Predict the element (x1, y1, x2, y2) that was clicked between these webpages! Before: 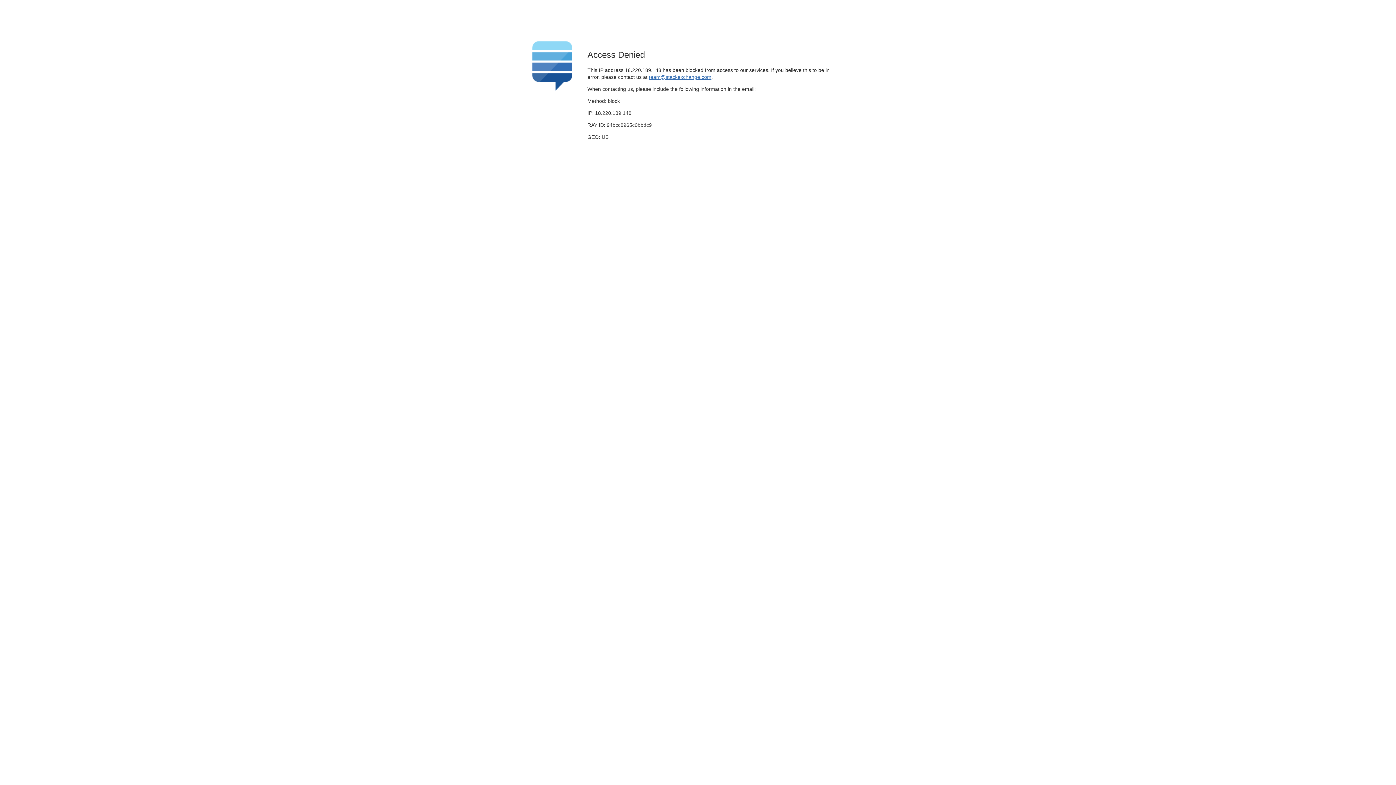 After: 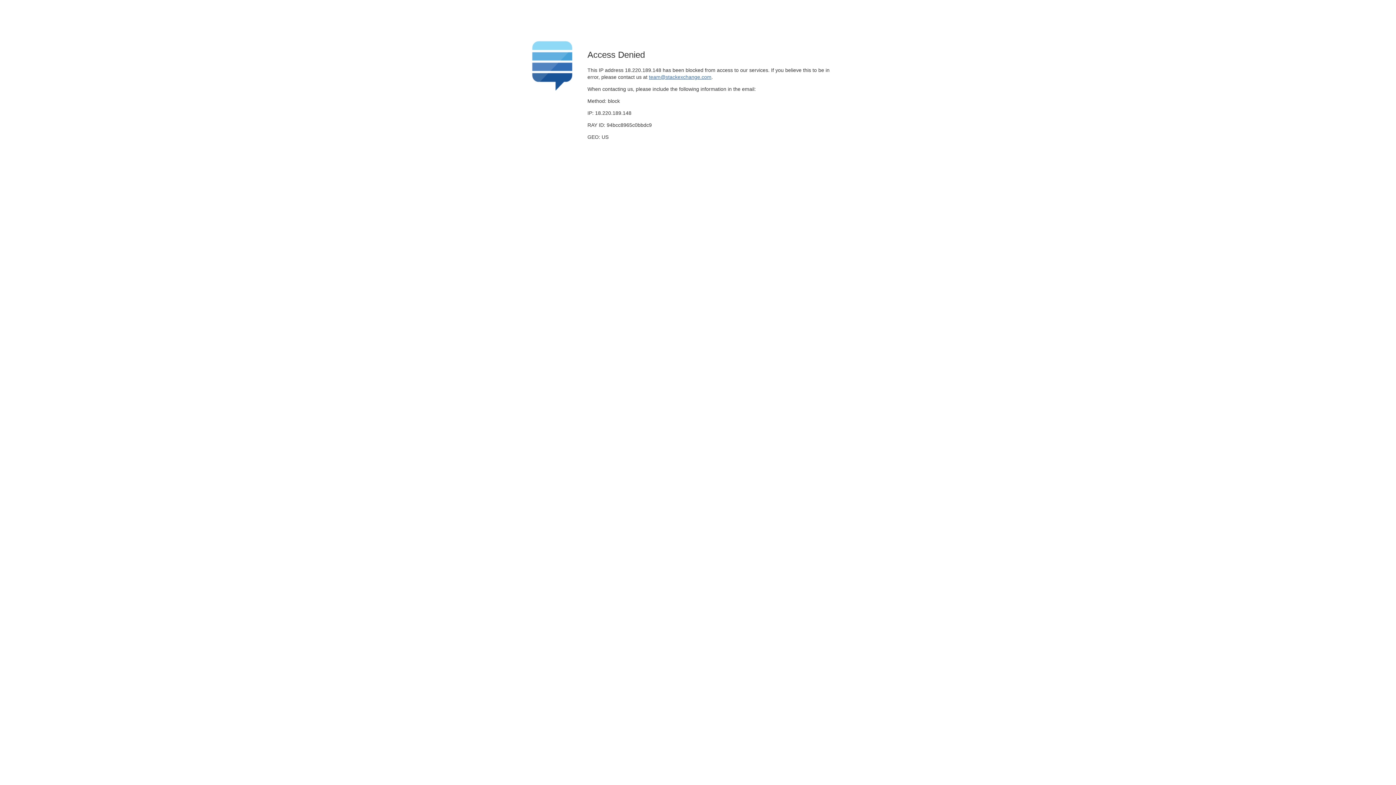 Action: bbox: (649, 74, 711, 79) label: team@stackexchange.com